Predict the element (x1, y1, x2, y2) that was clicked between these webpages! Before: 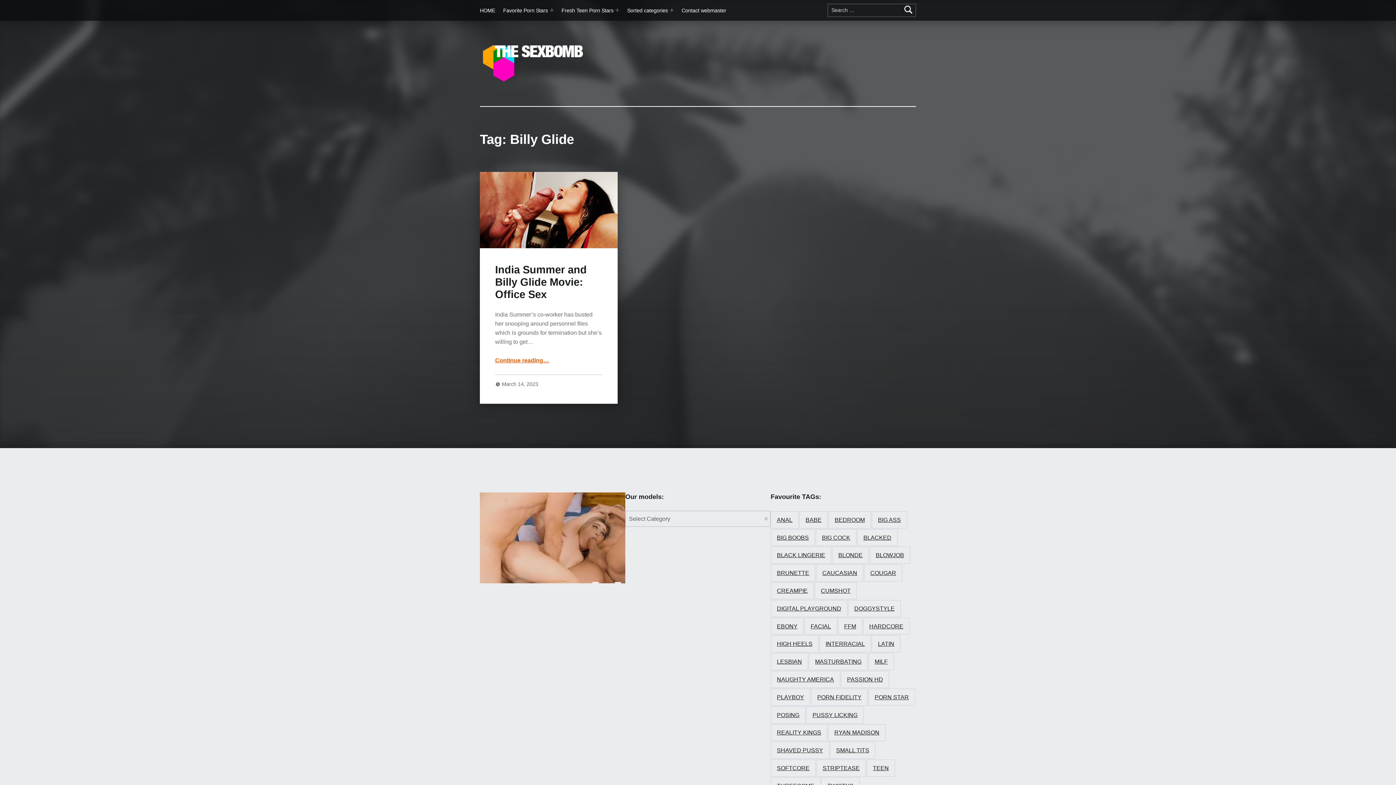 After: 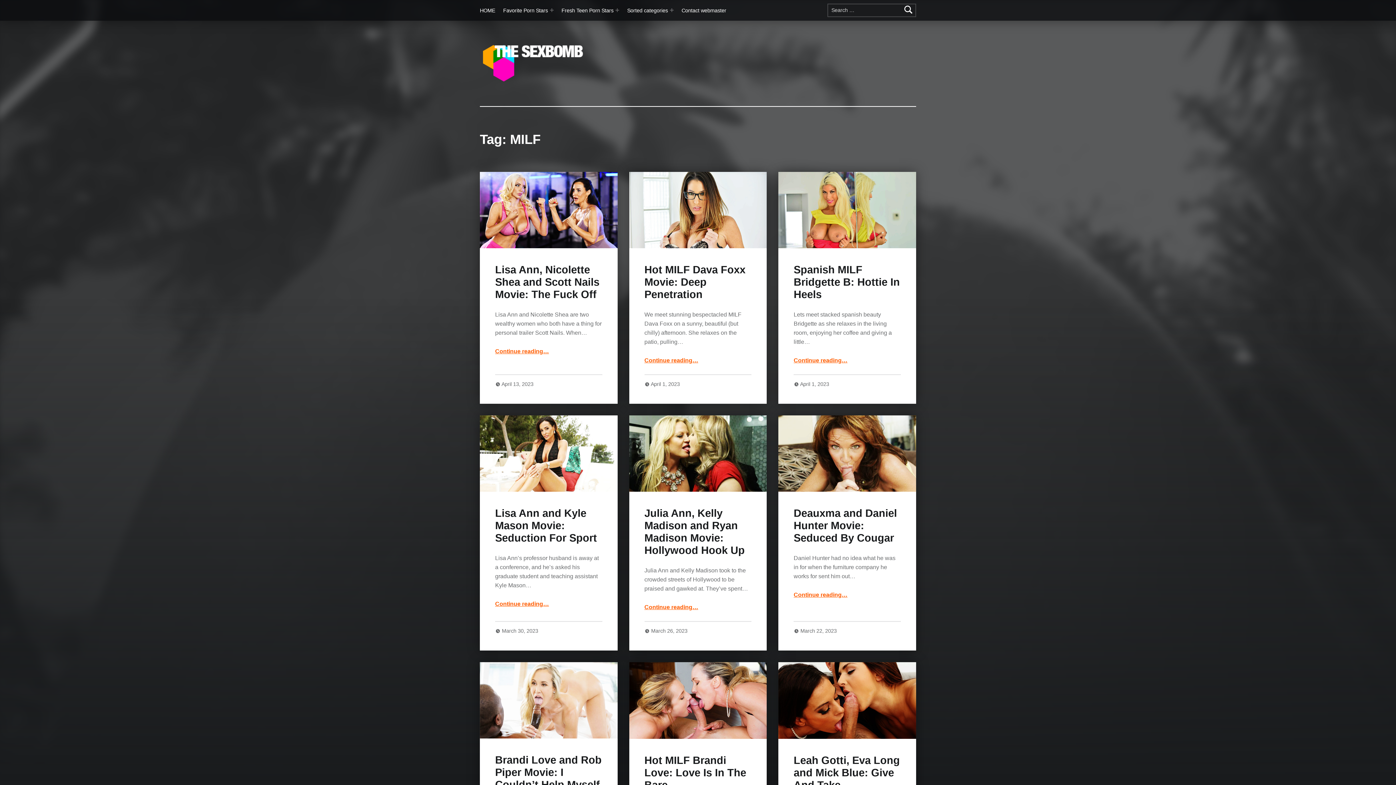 Action: label: MILF bbox: (868, 653, 894, 670)